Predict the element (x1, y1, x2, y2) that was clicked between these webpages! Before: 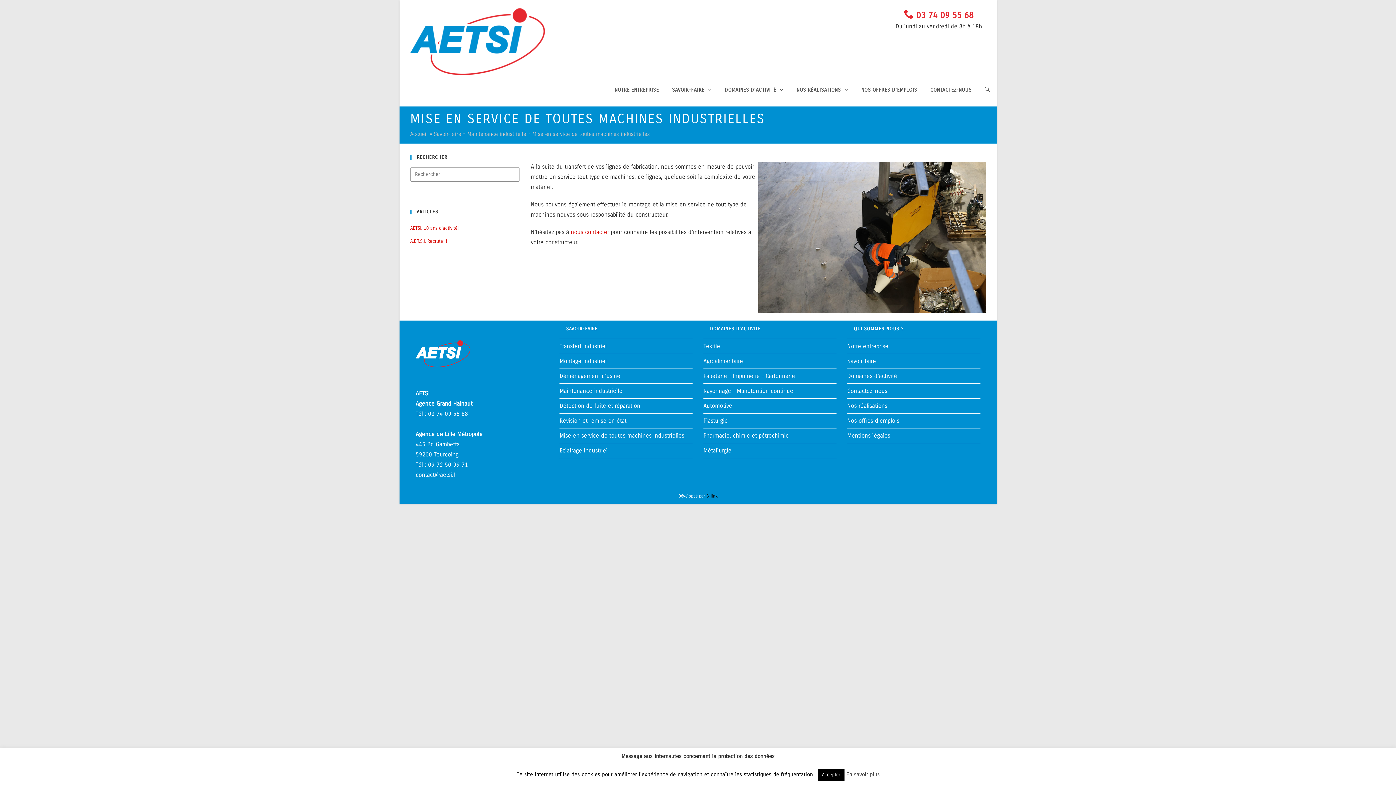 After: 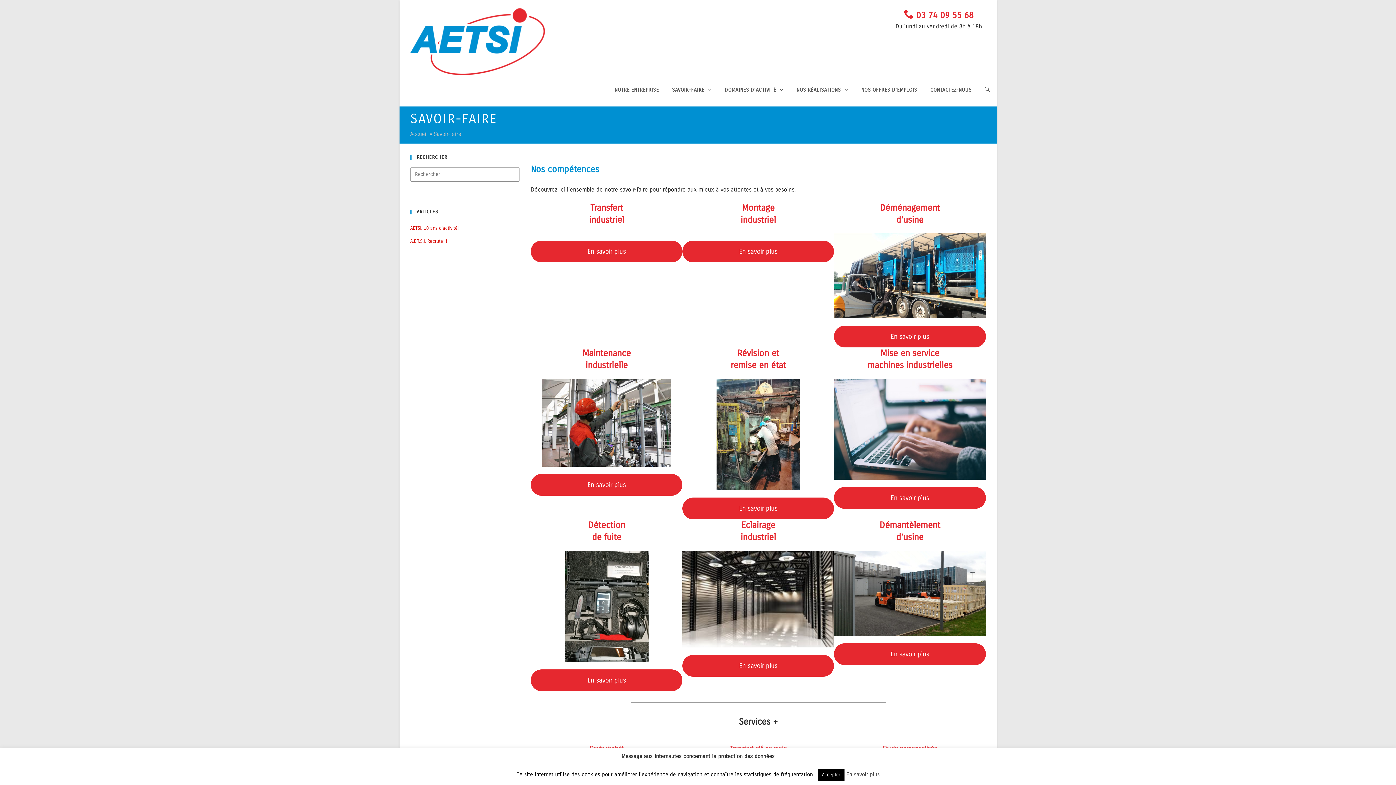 Action: label: SAVOIR-FAIRE  bbox: (662, 79, 715, 101)